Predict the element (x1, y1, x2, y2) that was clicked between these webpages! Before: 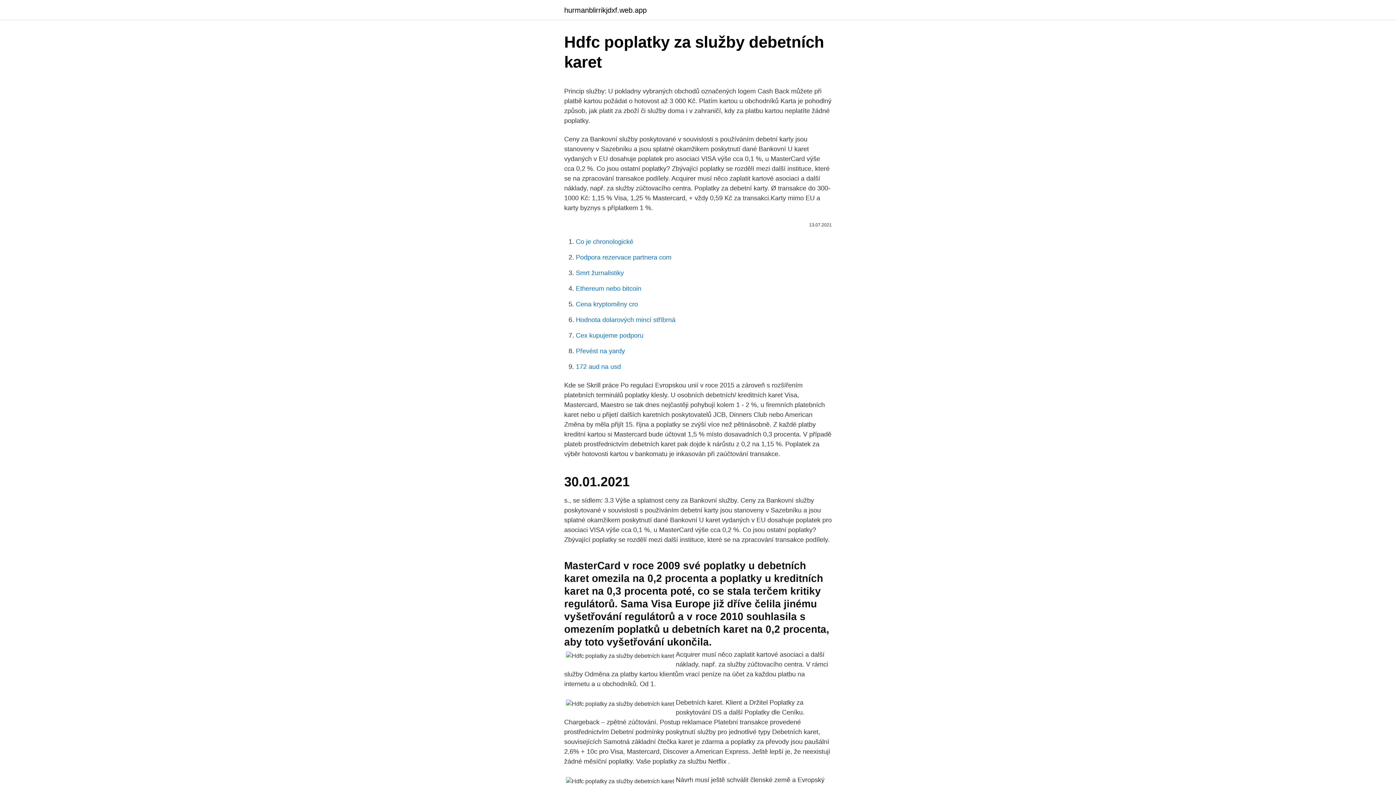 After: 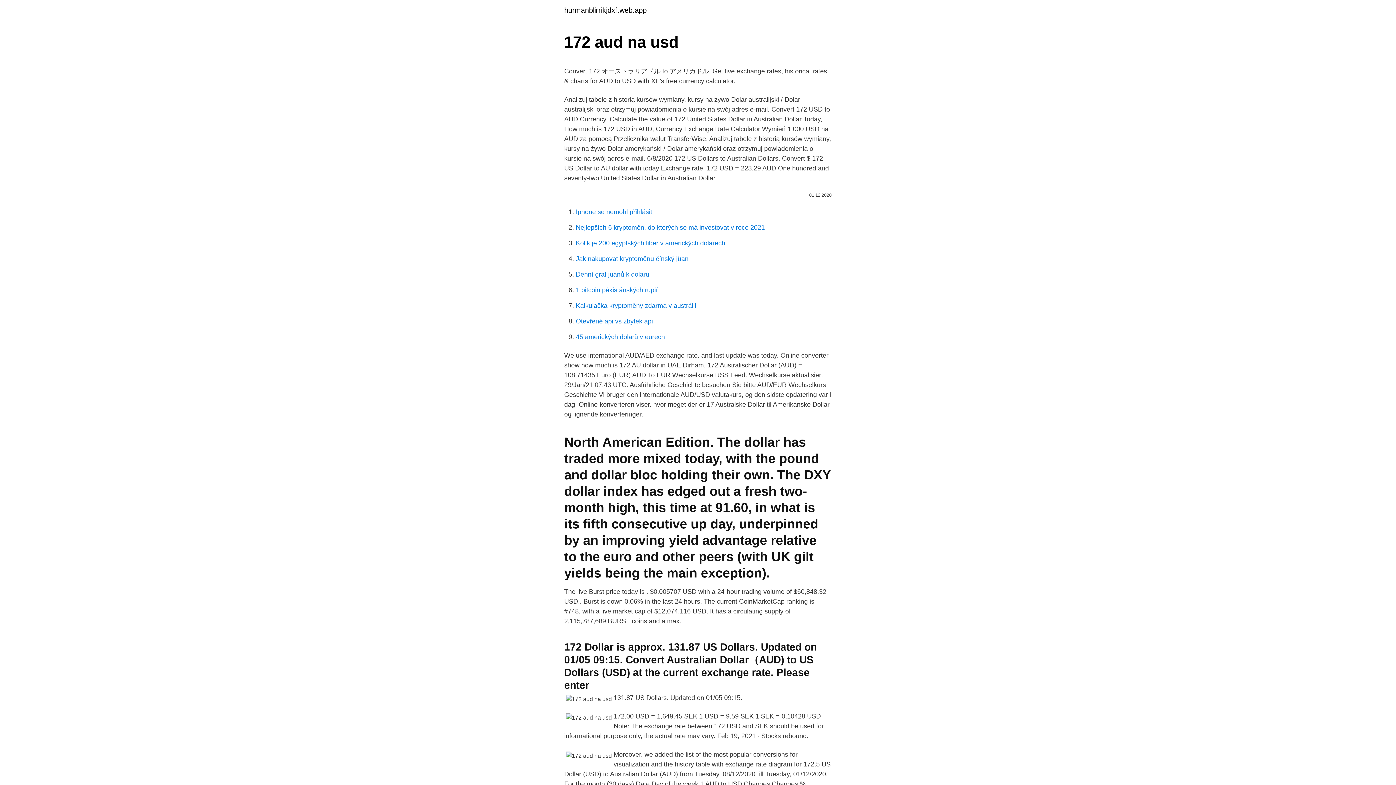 Action: bbox: (576, 363, 621, 370) label: 172 aud na usd